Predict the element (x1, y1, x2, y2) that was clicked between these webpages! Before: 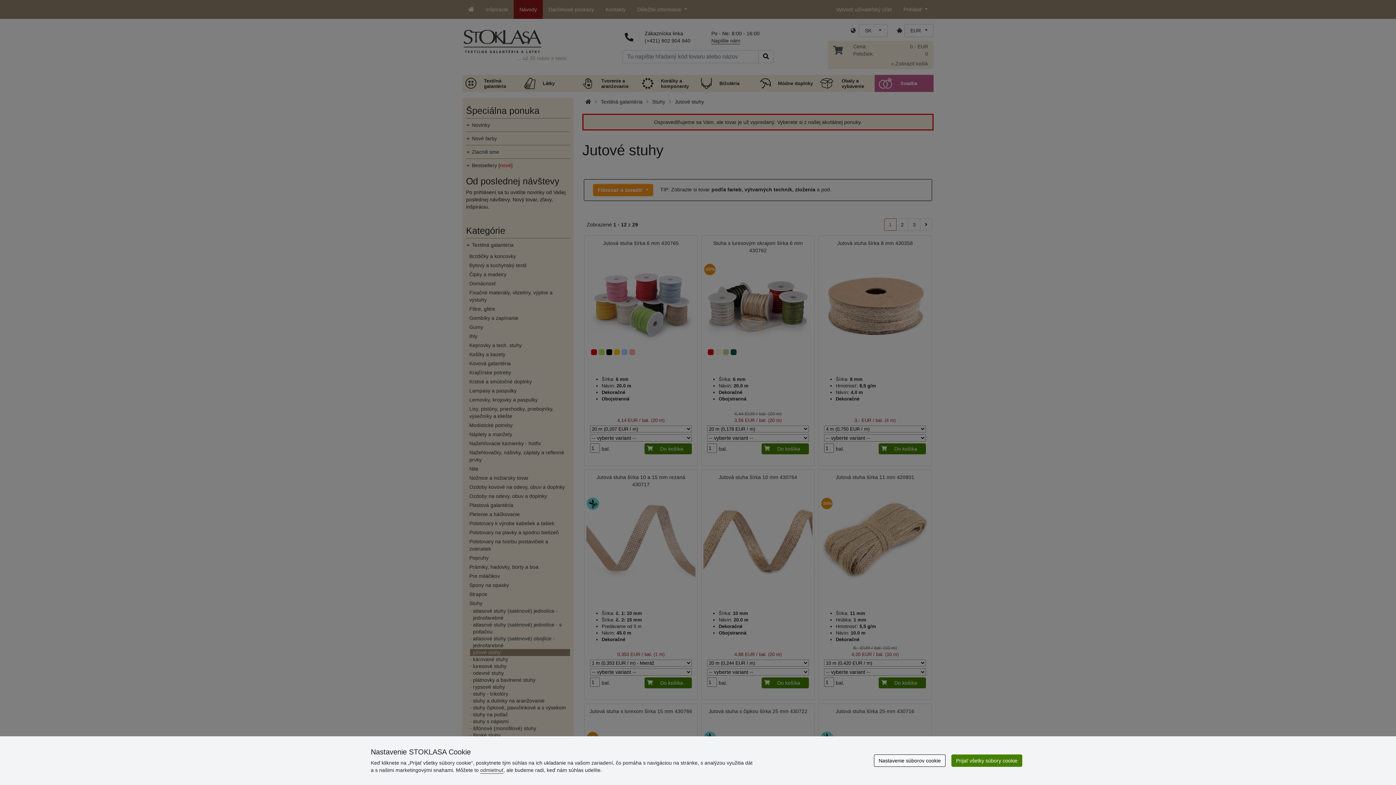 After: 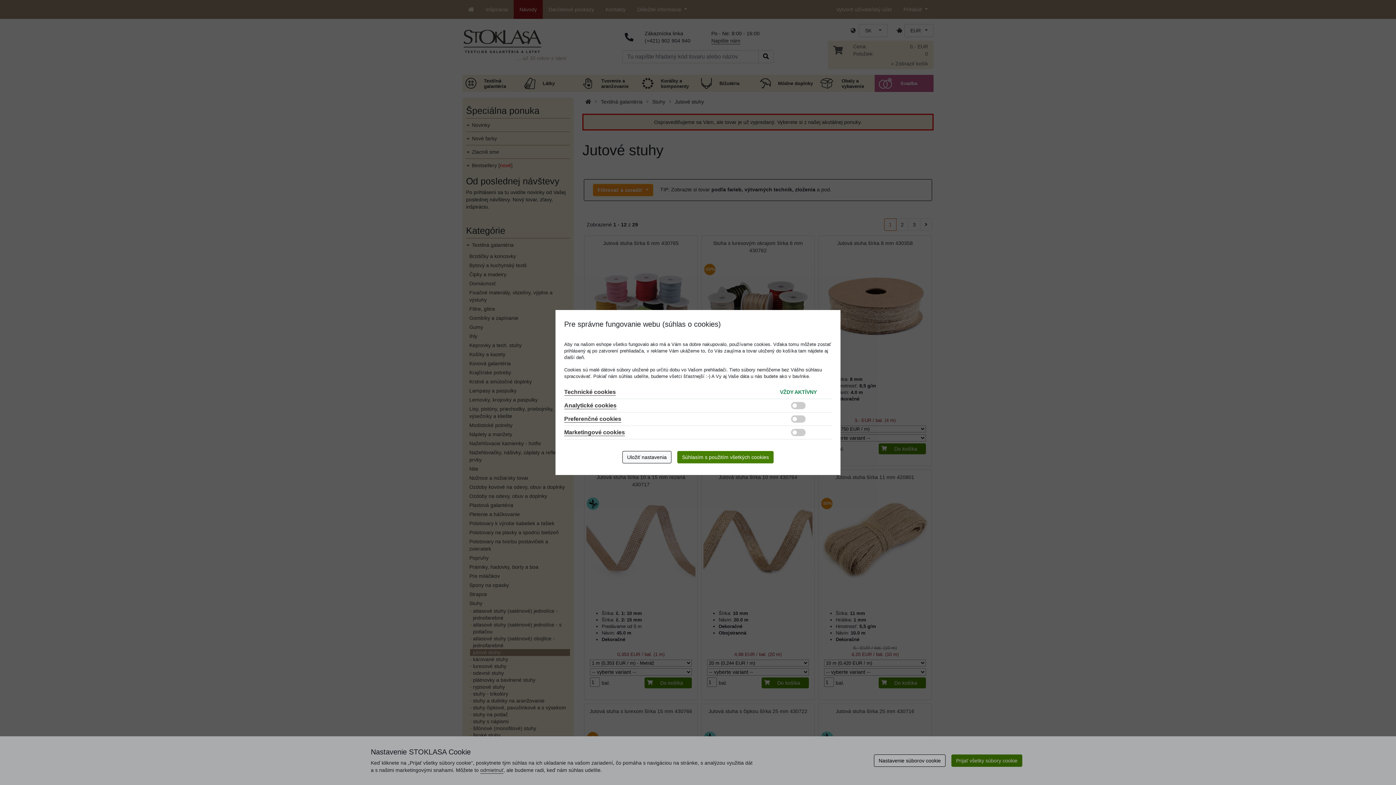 Action: bbox: (874, 754, 945, 767) label: Nastavenie súborov cookie